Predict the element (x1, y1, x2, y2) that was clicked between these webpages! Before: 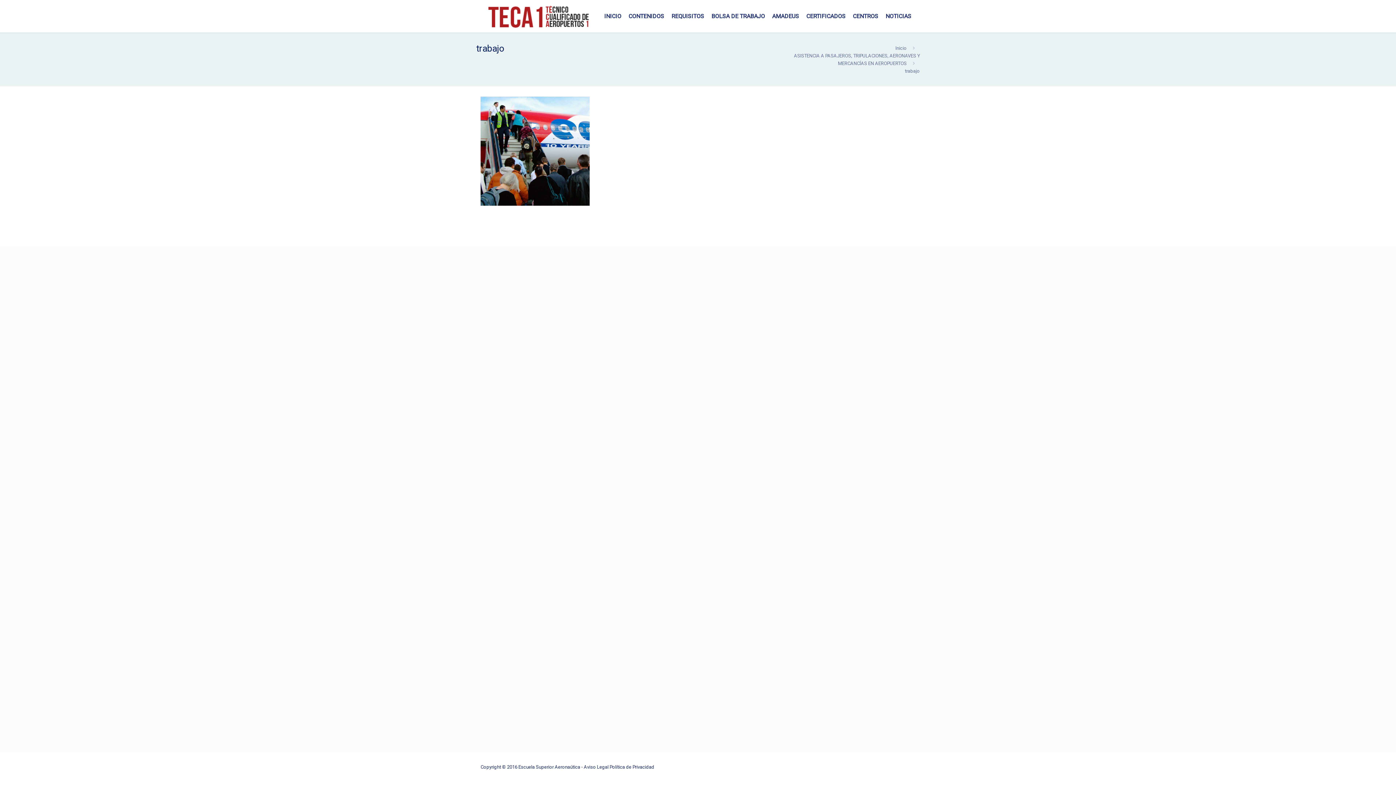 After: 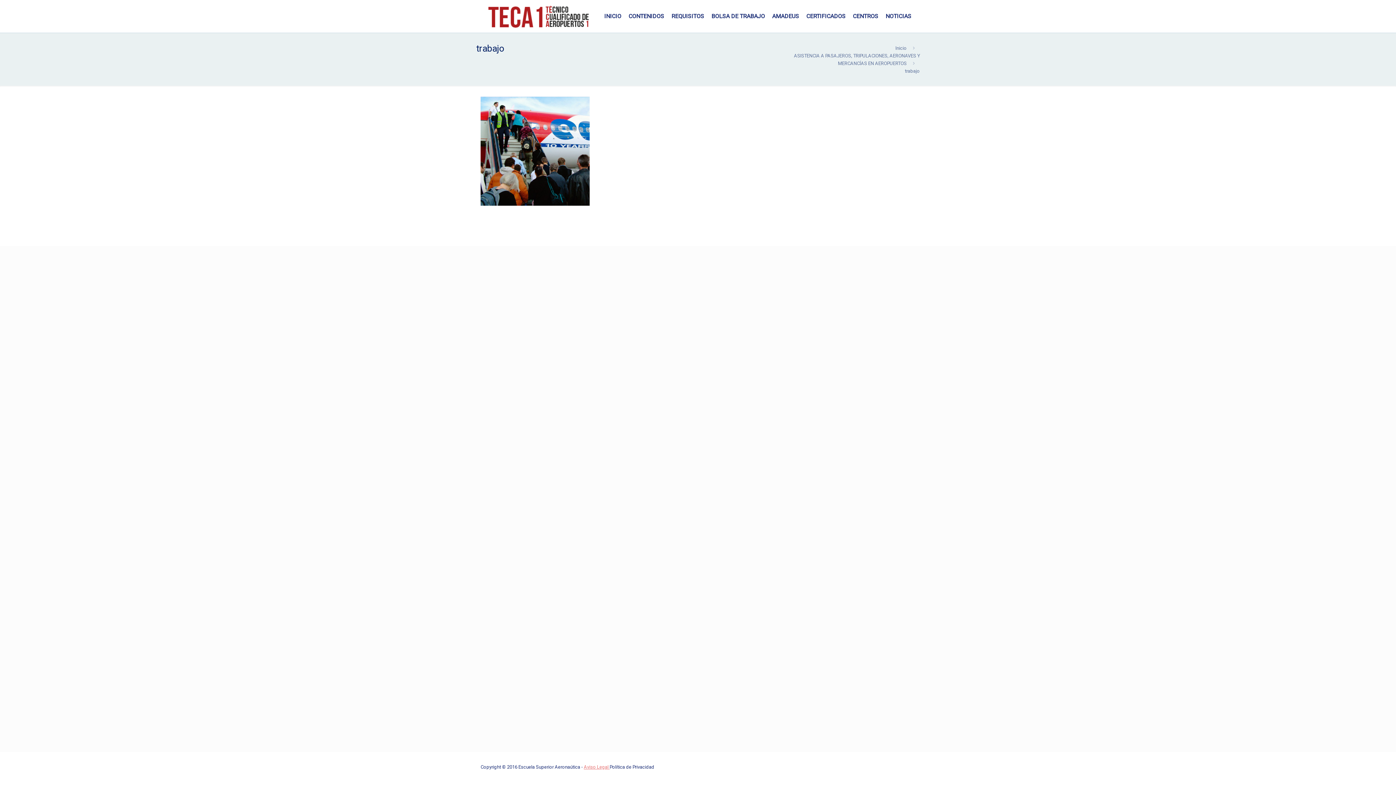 Action: bbox: (584, 764, 609, 770) label: Aviso Legal 